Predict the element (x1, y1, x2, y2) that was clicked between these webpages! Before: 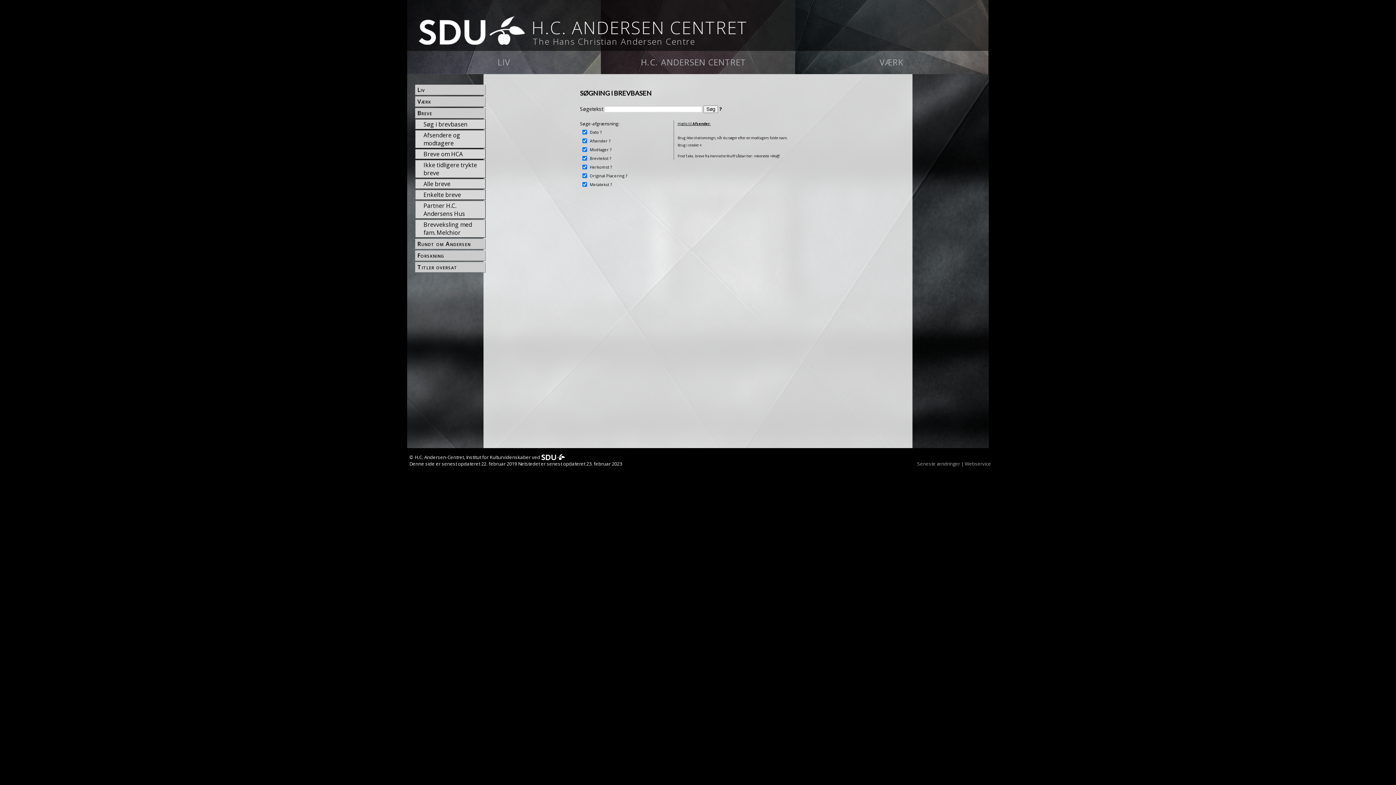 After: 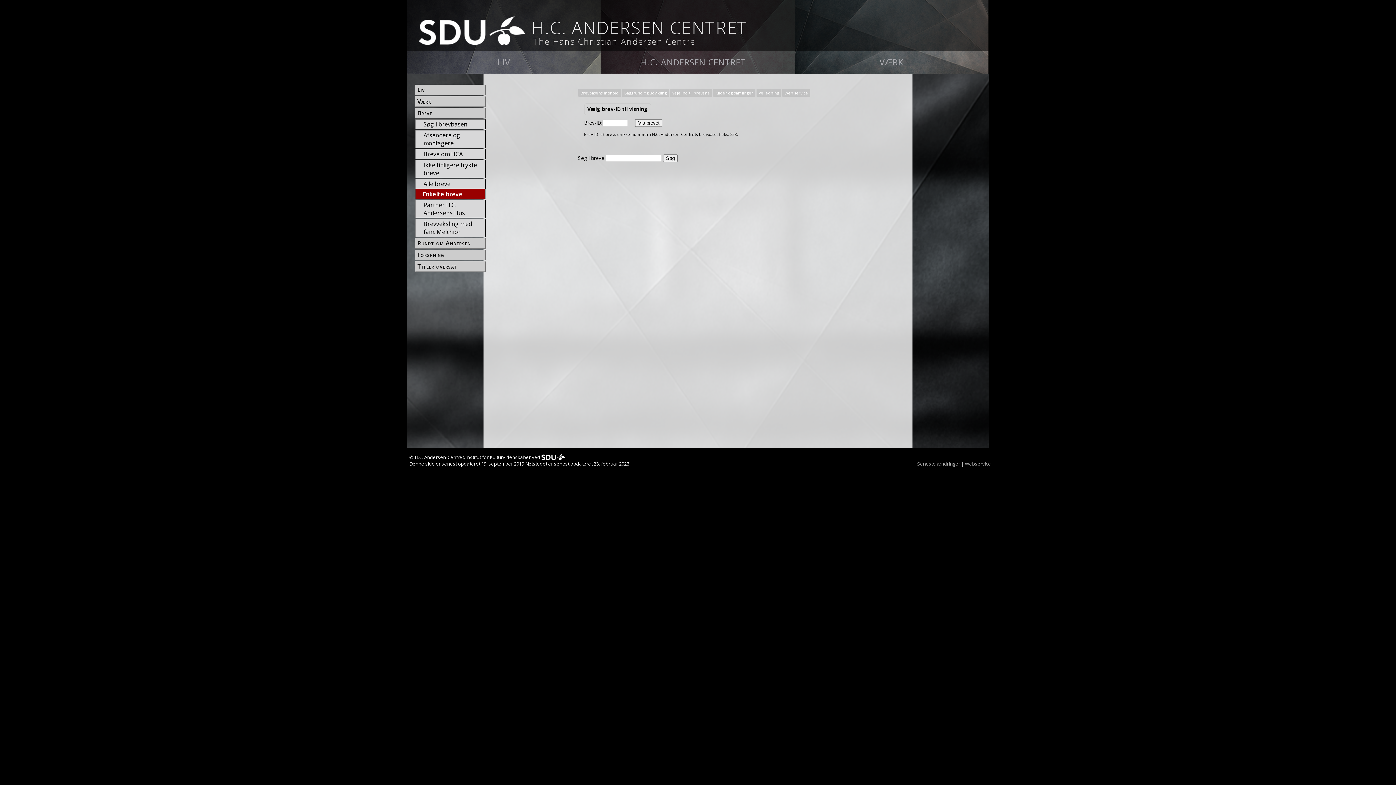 Action: bbox: (422, 190, 485, 199) label: Enkelte breve